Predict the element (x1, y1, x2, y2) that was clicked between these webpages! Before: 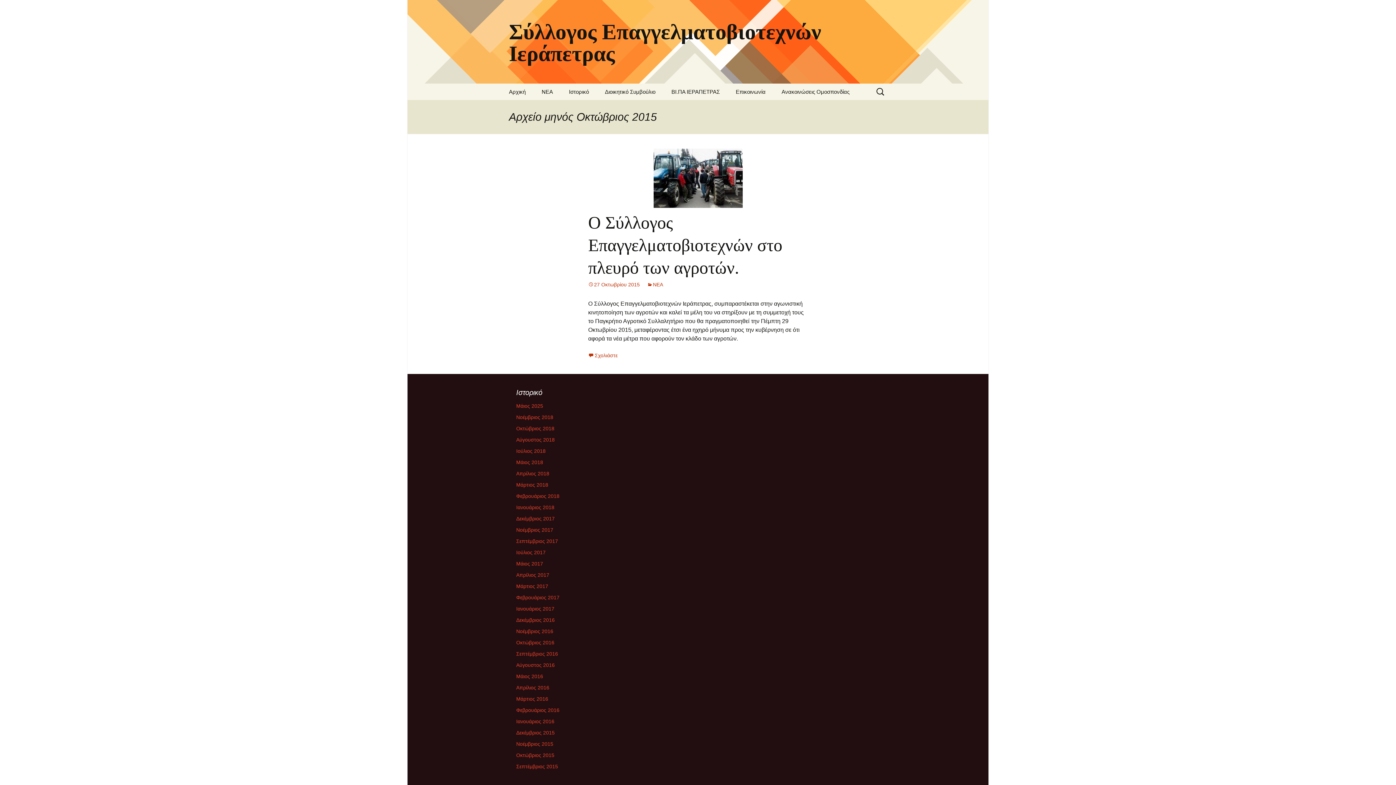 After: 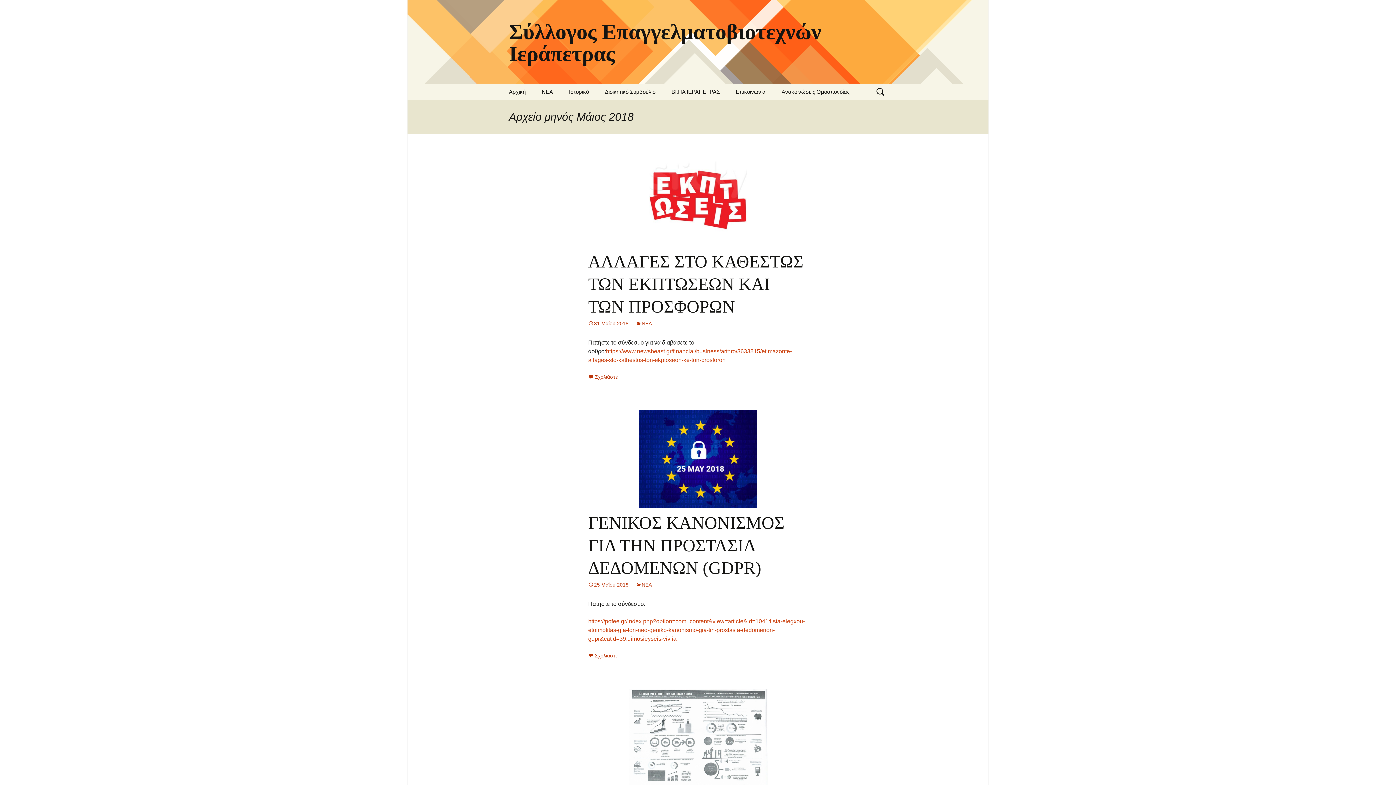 Action: label: Μάιος 2018 bbox: (516, 459, 543, 465)